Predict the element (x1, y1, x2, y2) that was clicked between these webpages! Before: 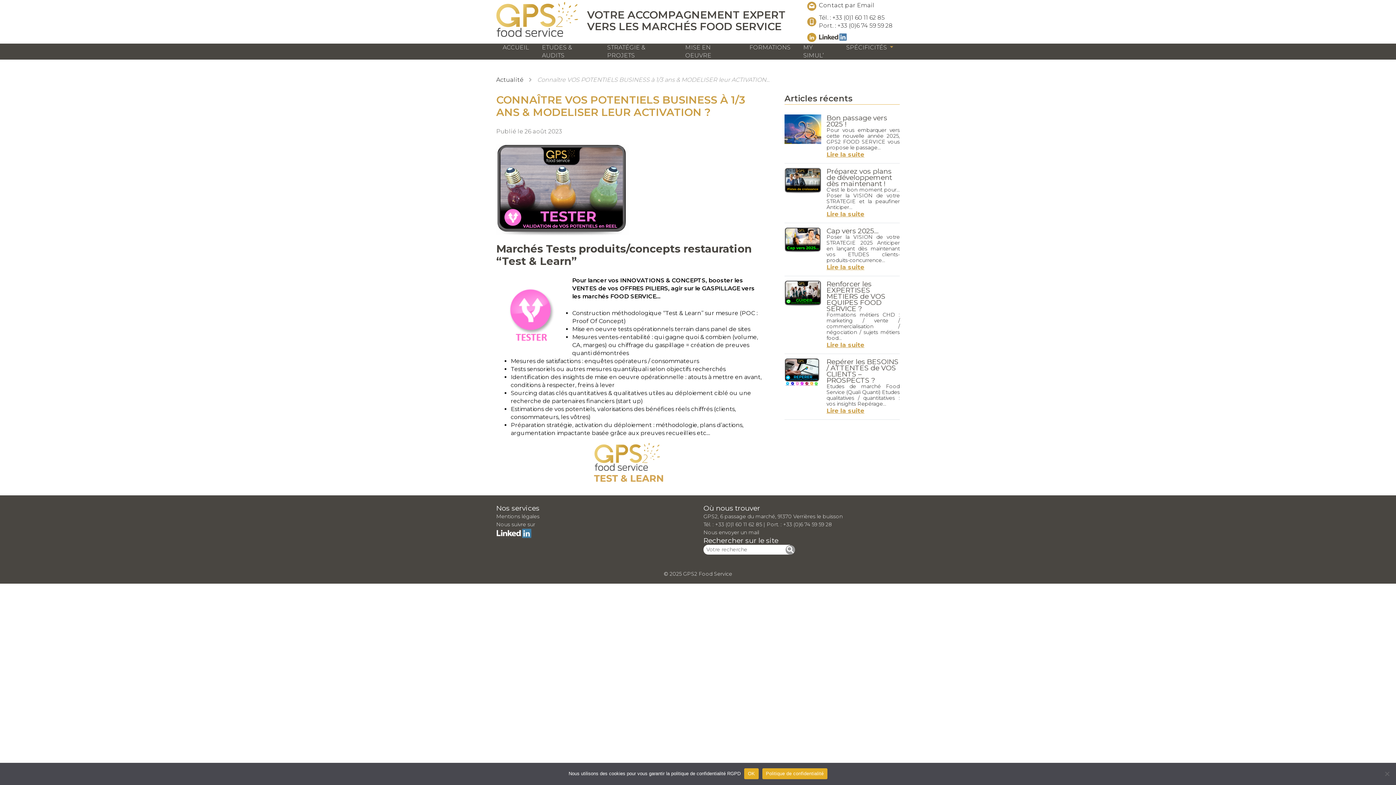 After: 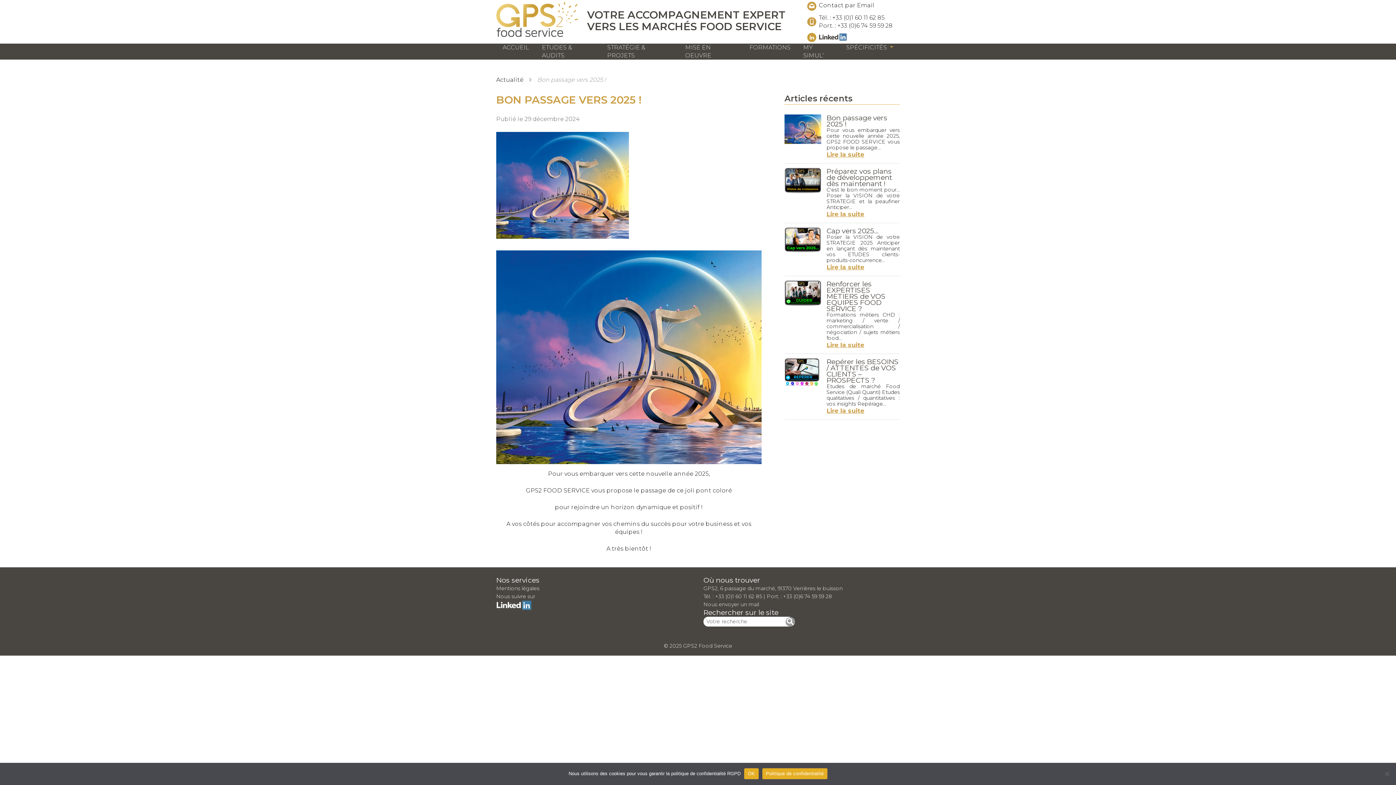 Action: label: Bon passage vers 2025 ! bbox: (826, 114, 899, 127)